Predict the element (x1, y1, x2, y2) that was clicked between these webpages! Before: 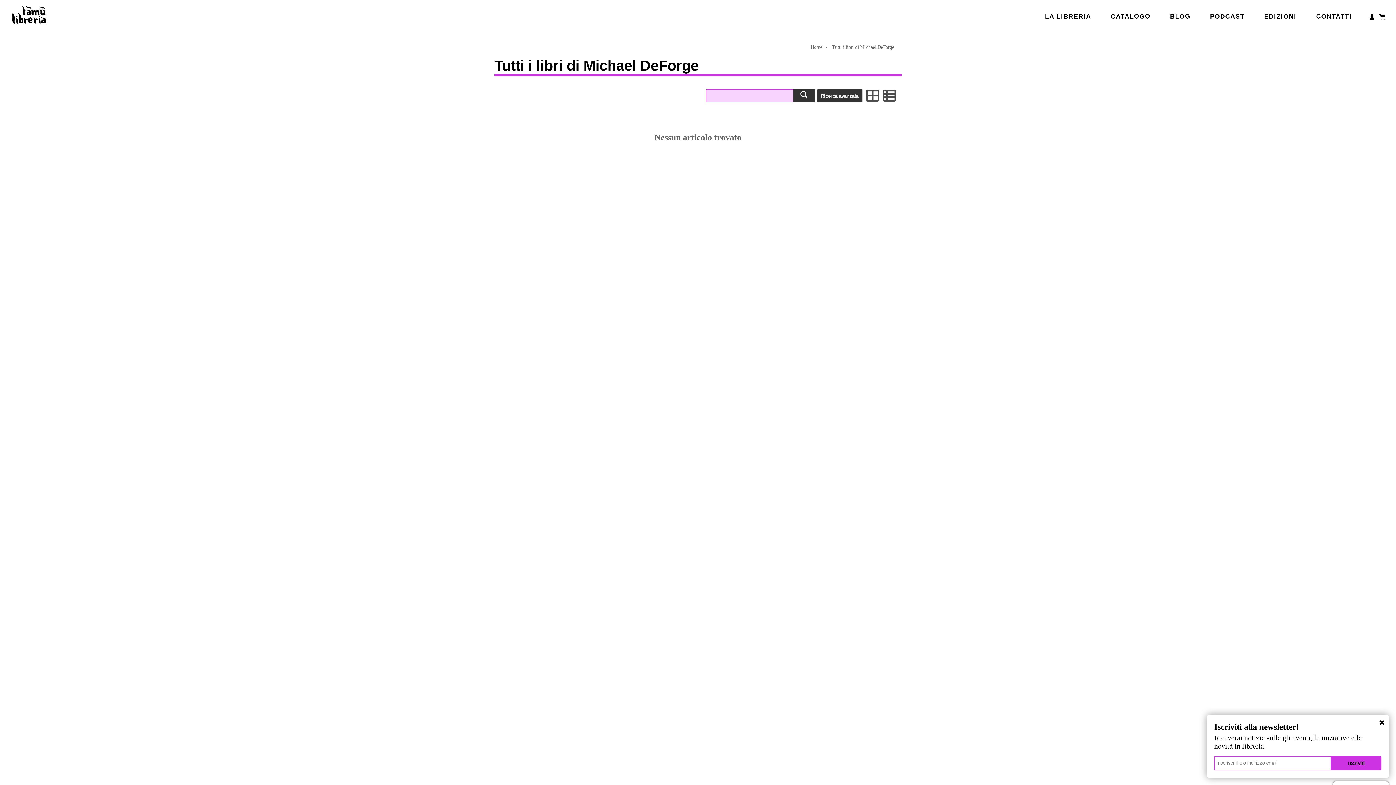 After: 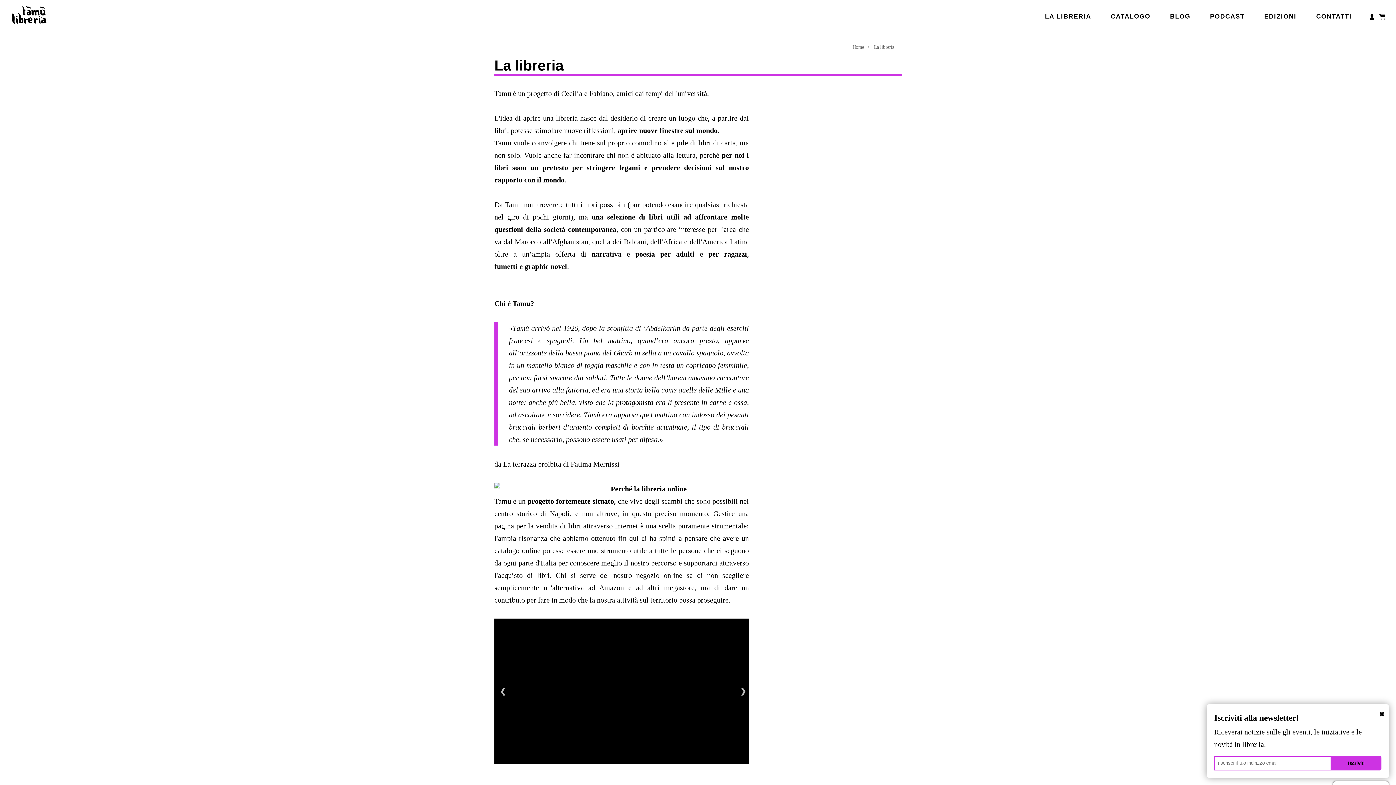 Action: bbox: (1045, 12, 1091, 22) label: LA LIBRERIA